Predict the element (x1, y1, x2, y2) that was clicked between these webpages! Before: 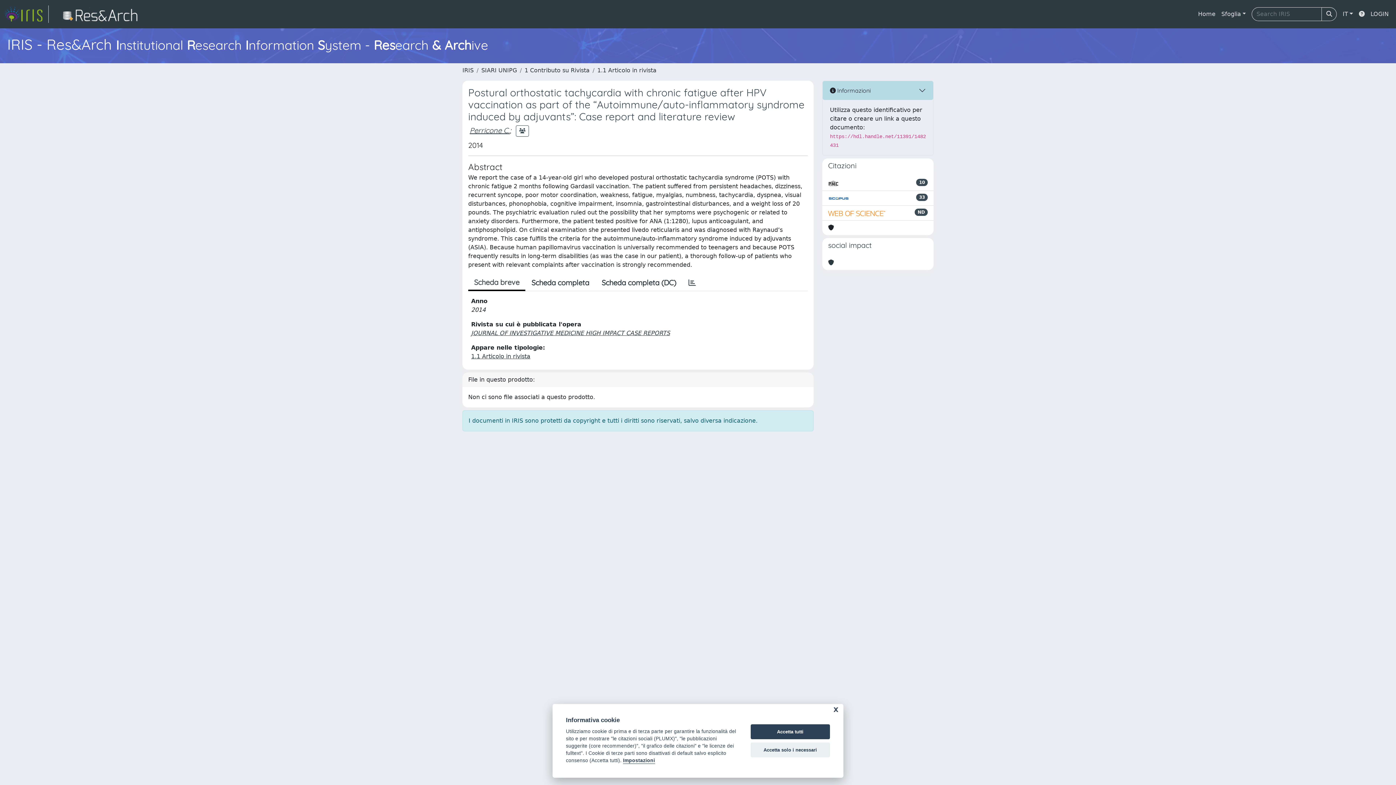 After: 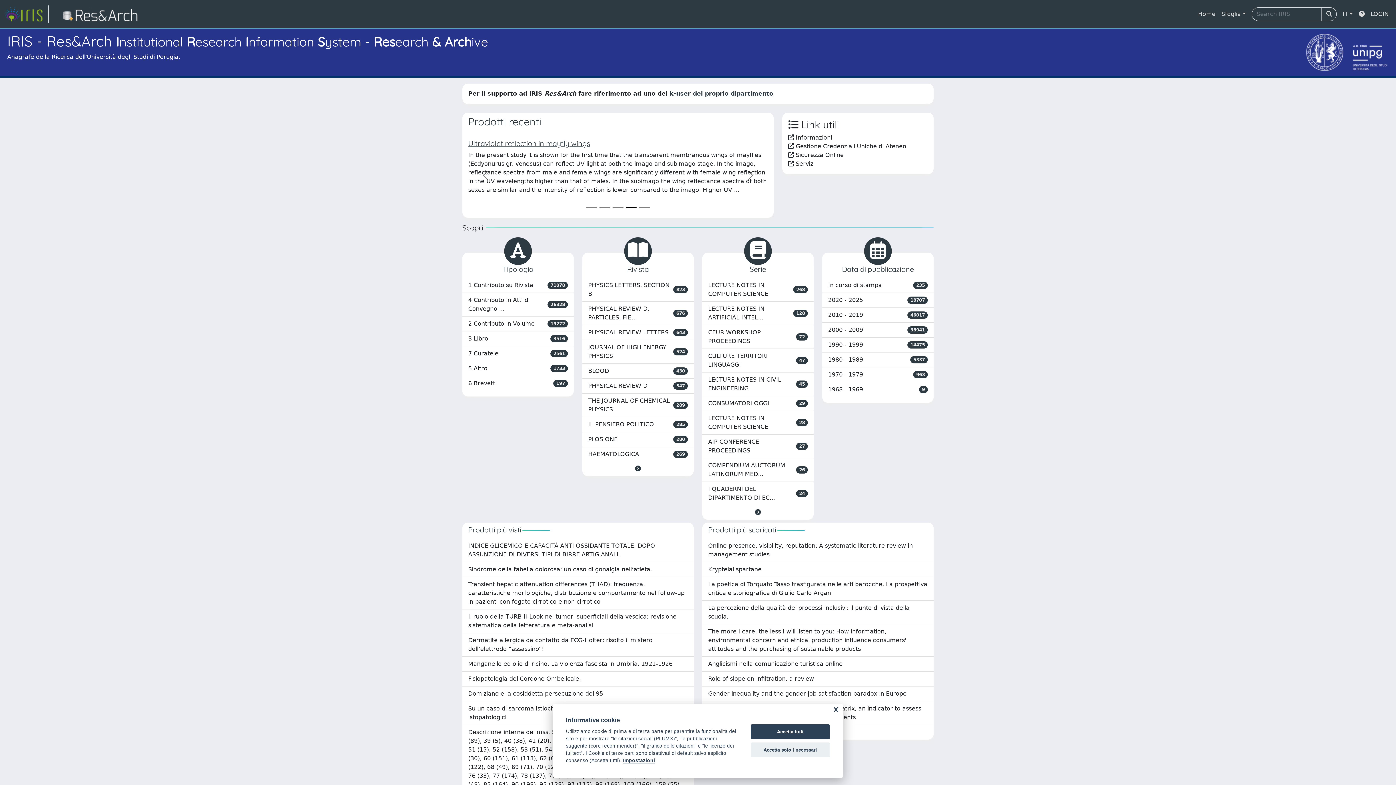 Action: label: Home bbox: (1195, 6, 1218, 21)